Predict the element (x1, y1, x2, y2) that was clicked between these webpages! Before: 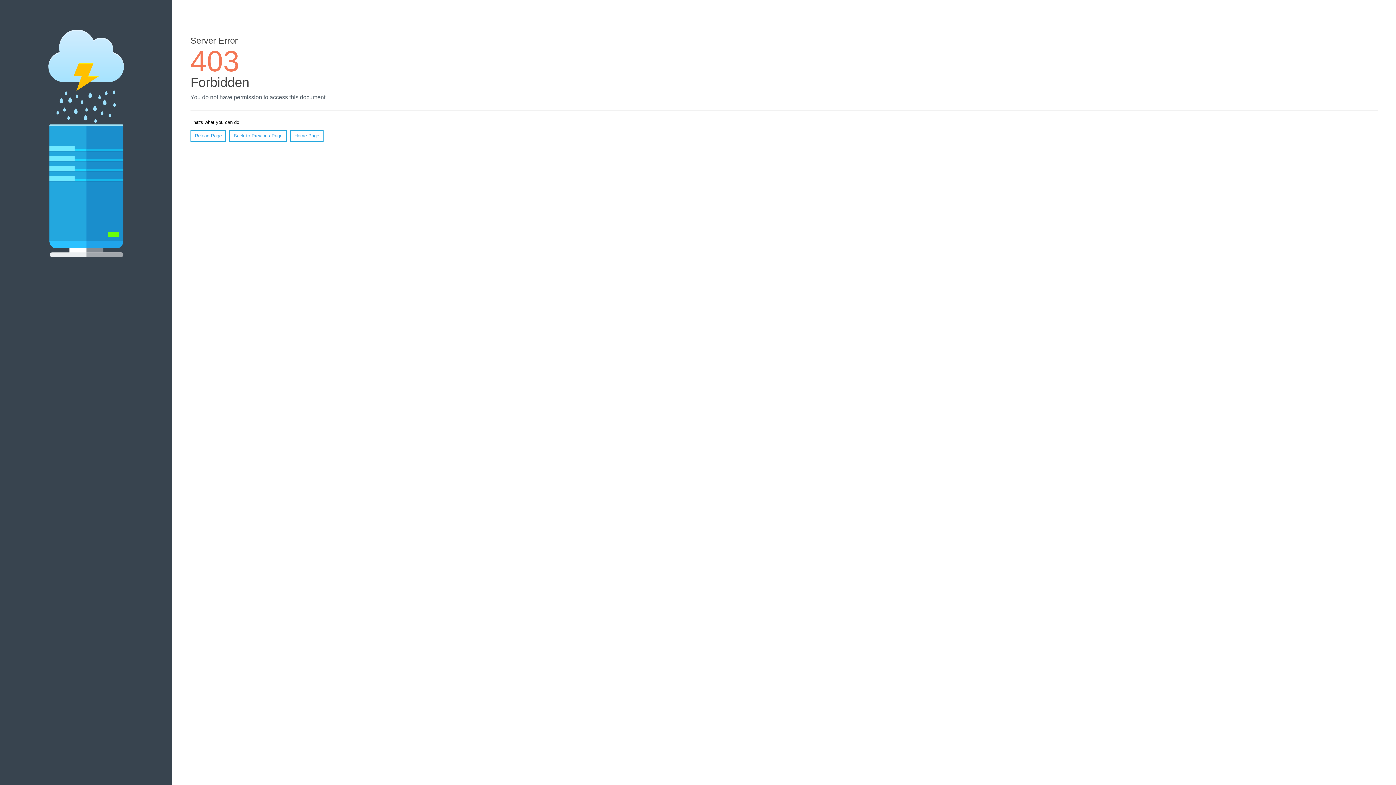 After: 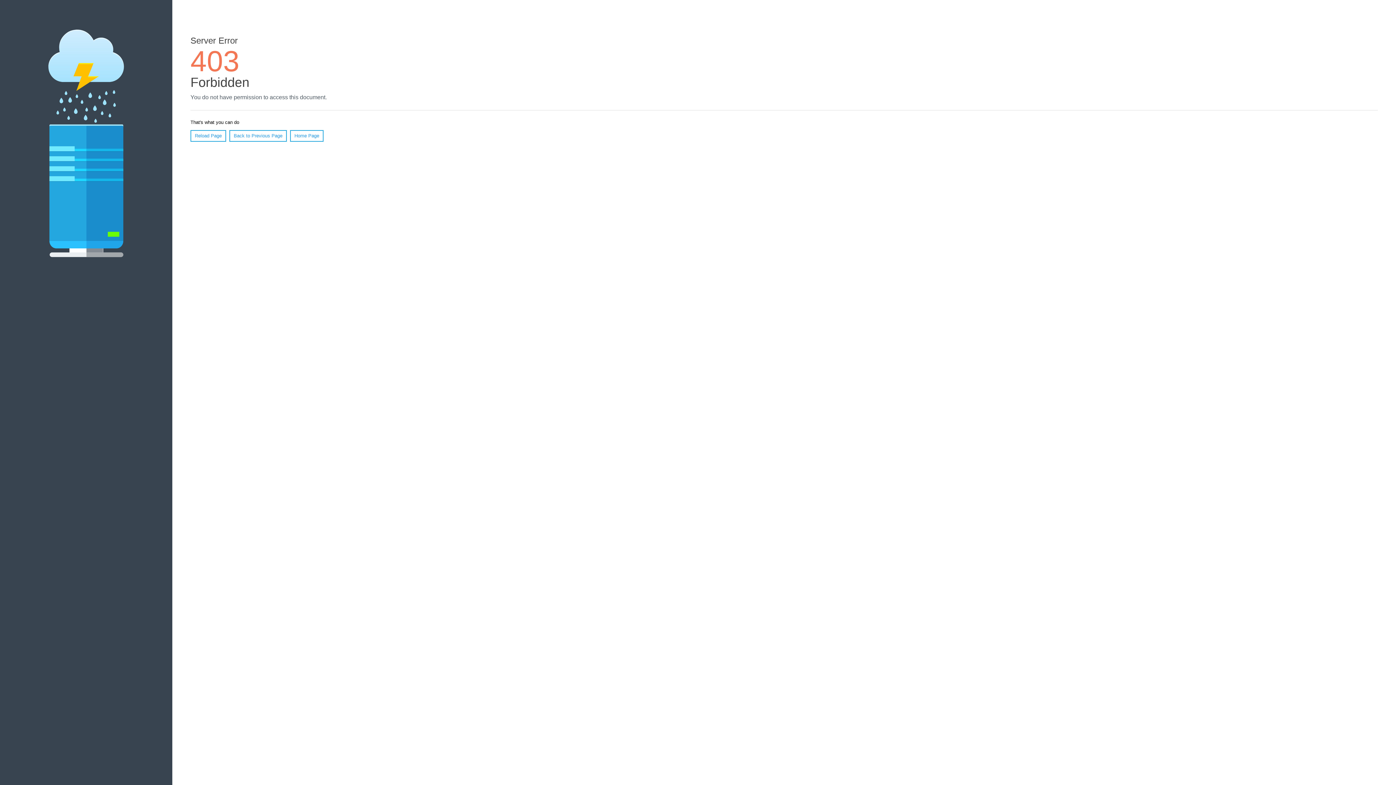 Action: label: Home Page bbox: (290, 130, 323, 141)